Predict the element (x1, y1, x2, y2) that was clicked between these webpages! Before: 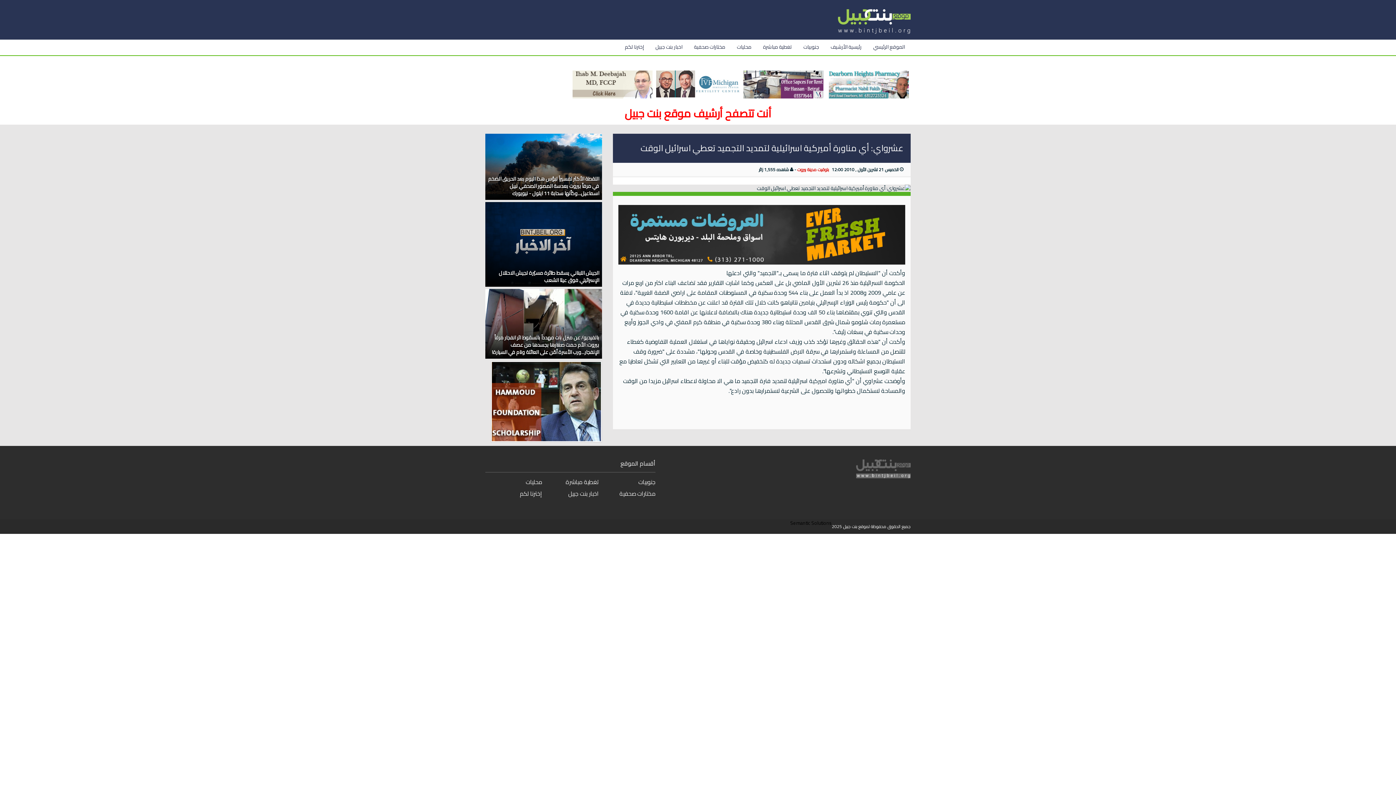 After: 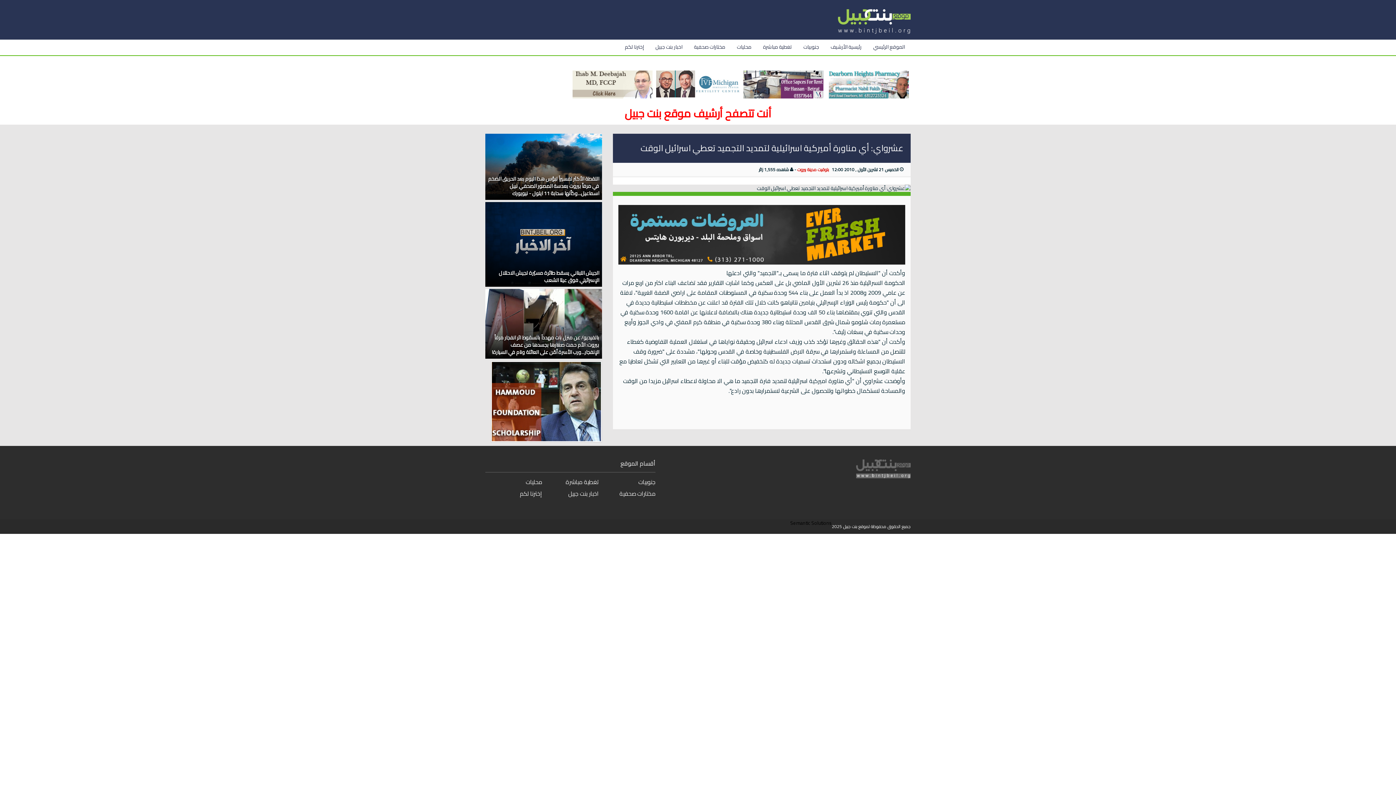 Action: bbox: (743, 70, 823, 98)